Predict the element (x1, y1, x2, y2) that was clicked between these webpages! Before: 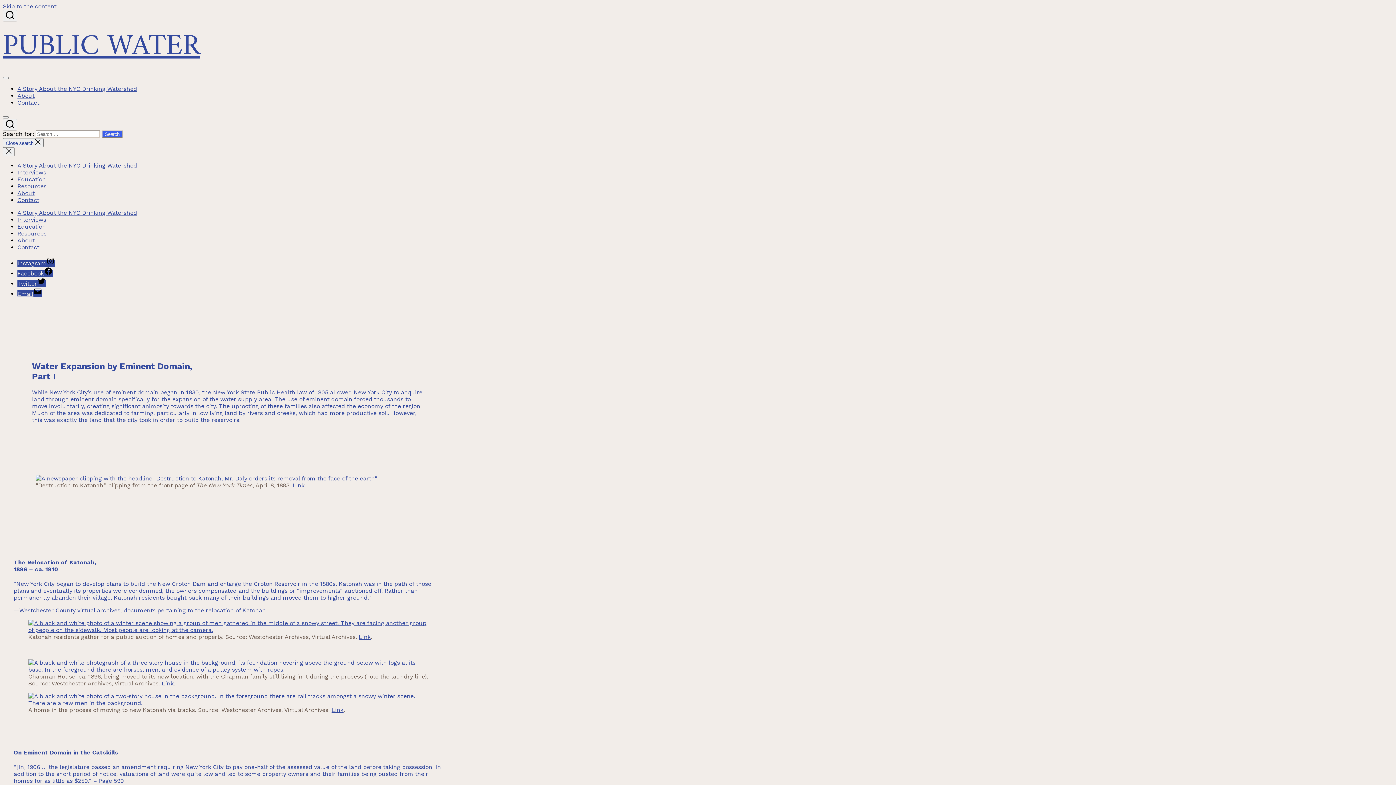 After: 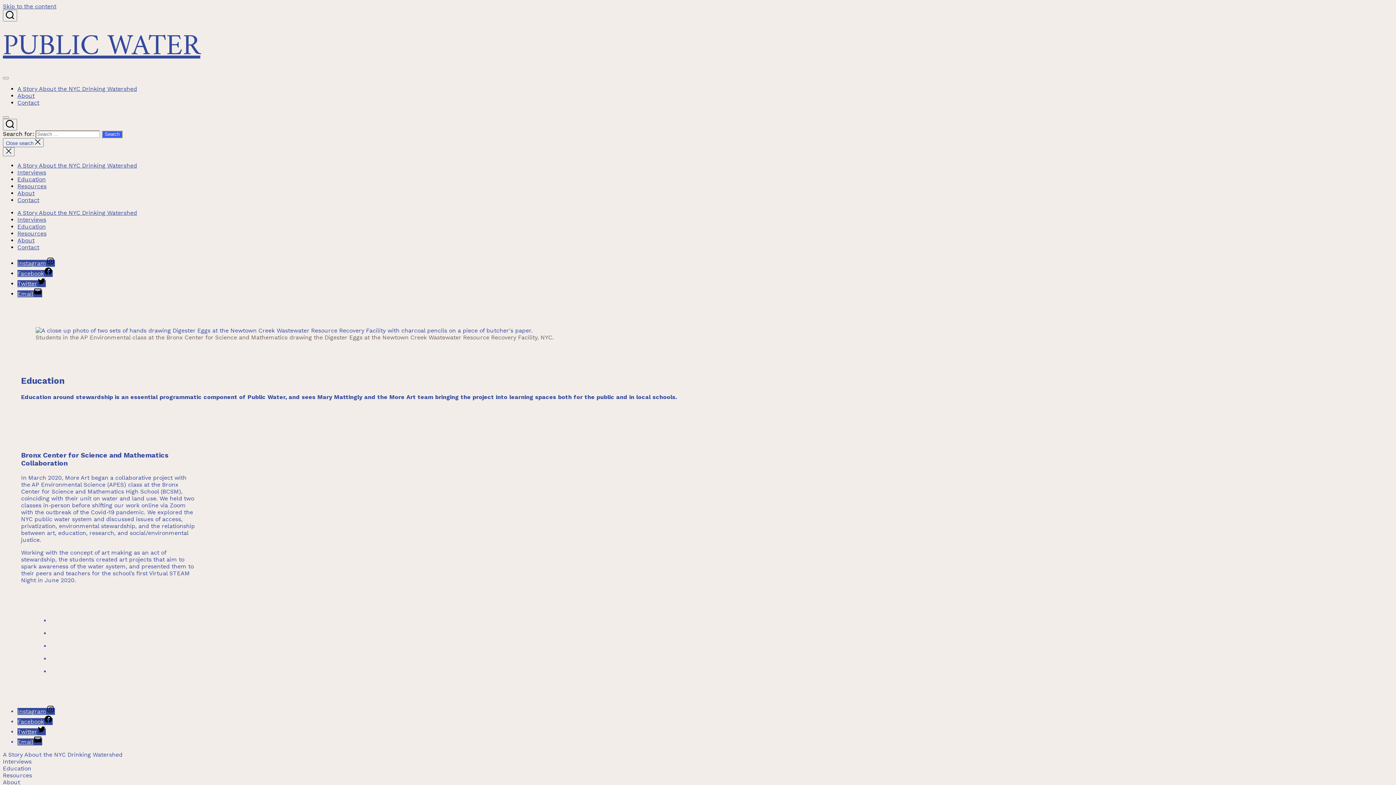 Action: label: Education bbox: (17, 223, 45, 230)